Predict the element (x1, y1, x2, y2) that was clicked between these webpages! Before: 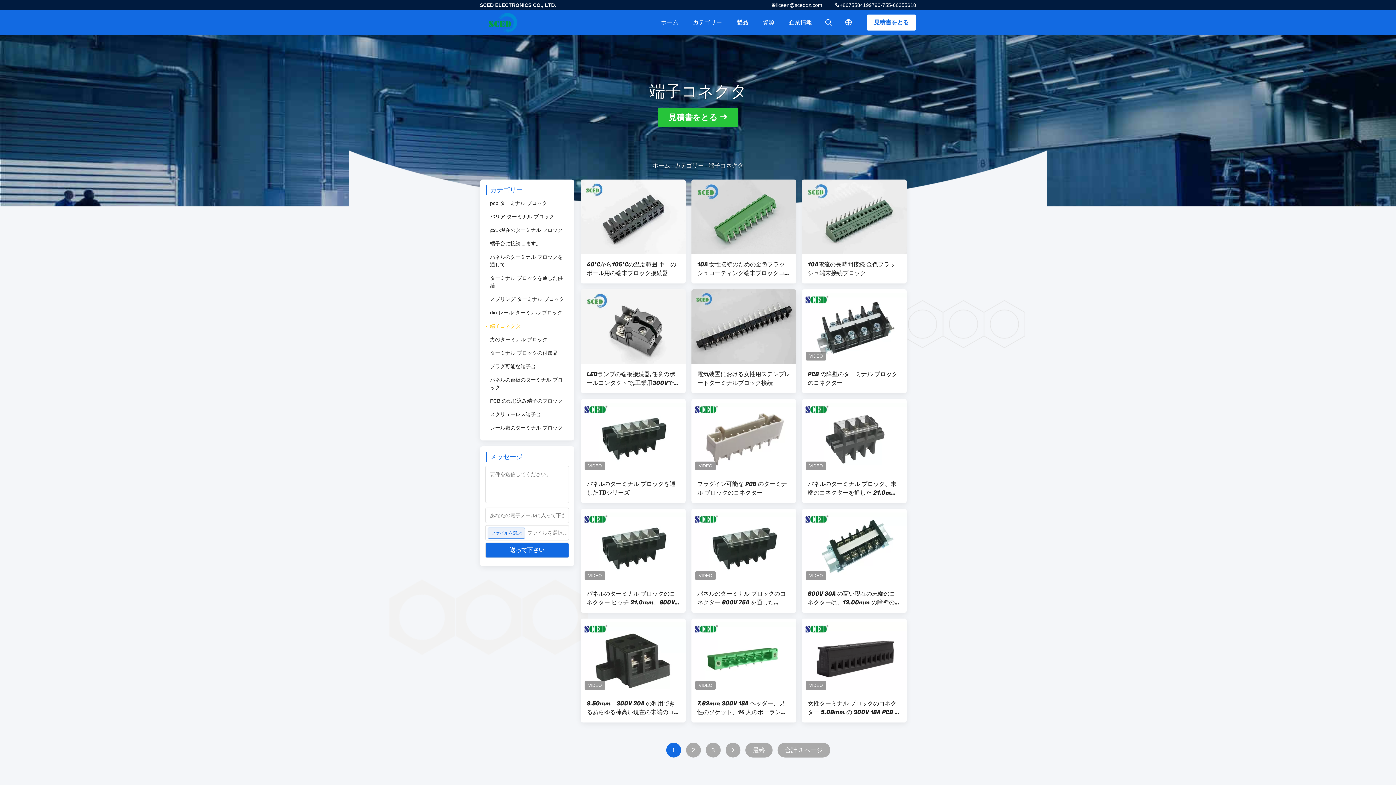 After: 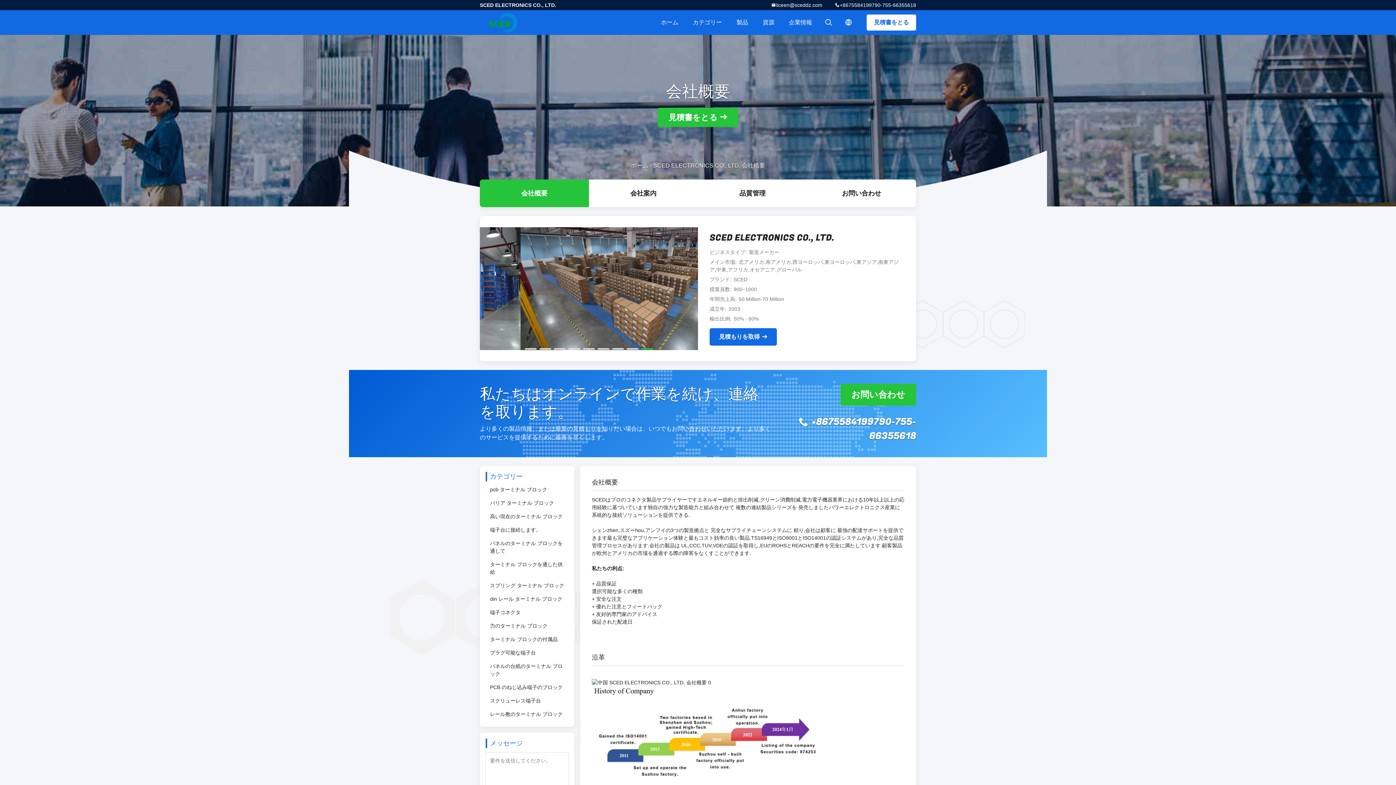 Action: bbox: (781, 10, 819, 34) label: 企業情報